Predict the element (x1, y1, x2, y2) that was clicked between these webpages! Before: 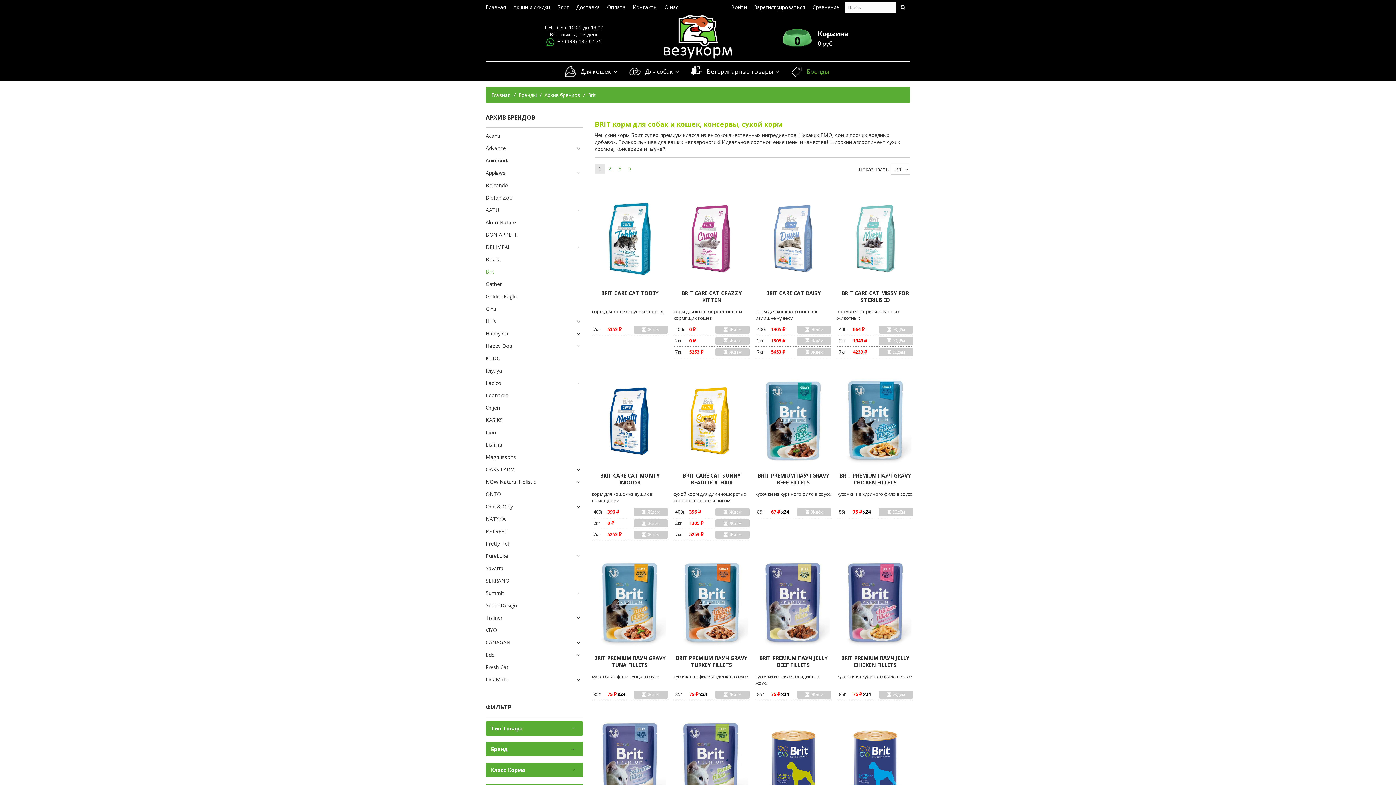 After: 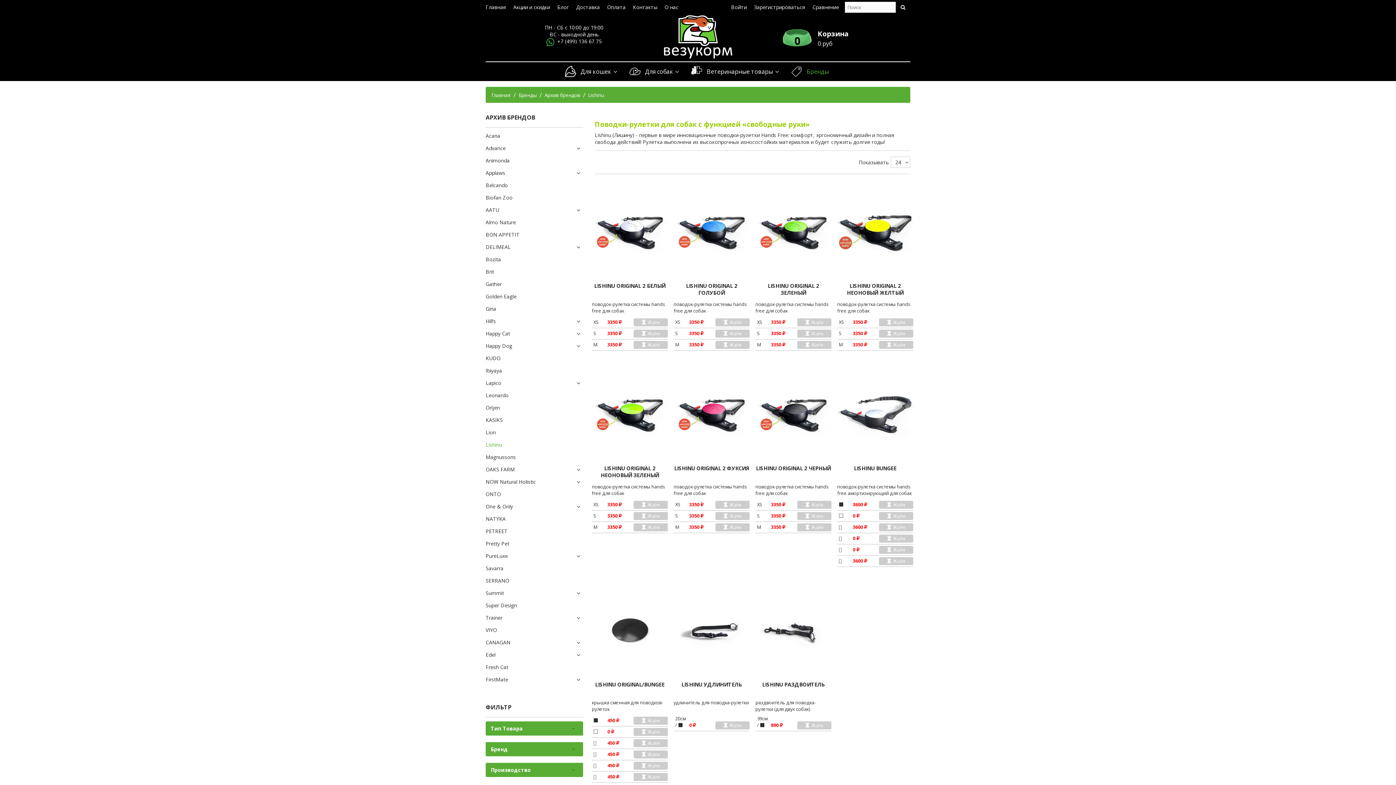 Action: label: Lishinu bbox: (485, 440, 583, 449)